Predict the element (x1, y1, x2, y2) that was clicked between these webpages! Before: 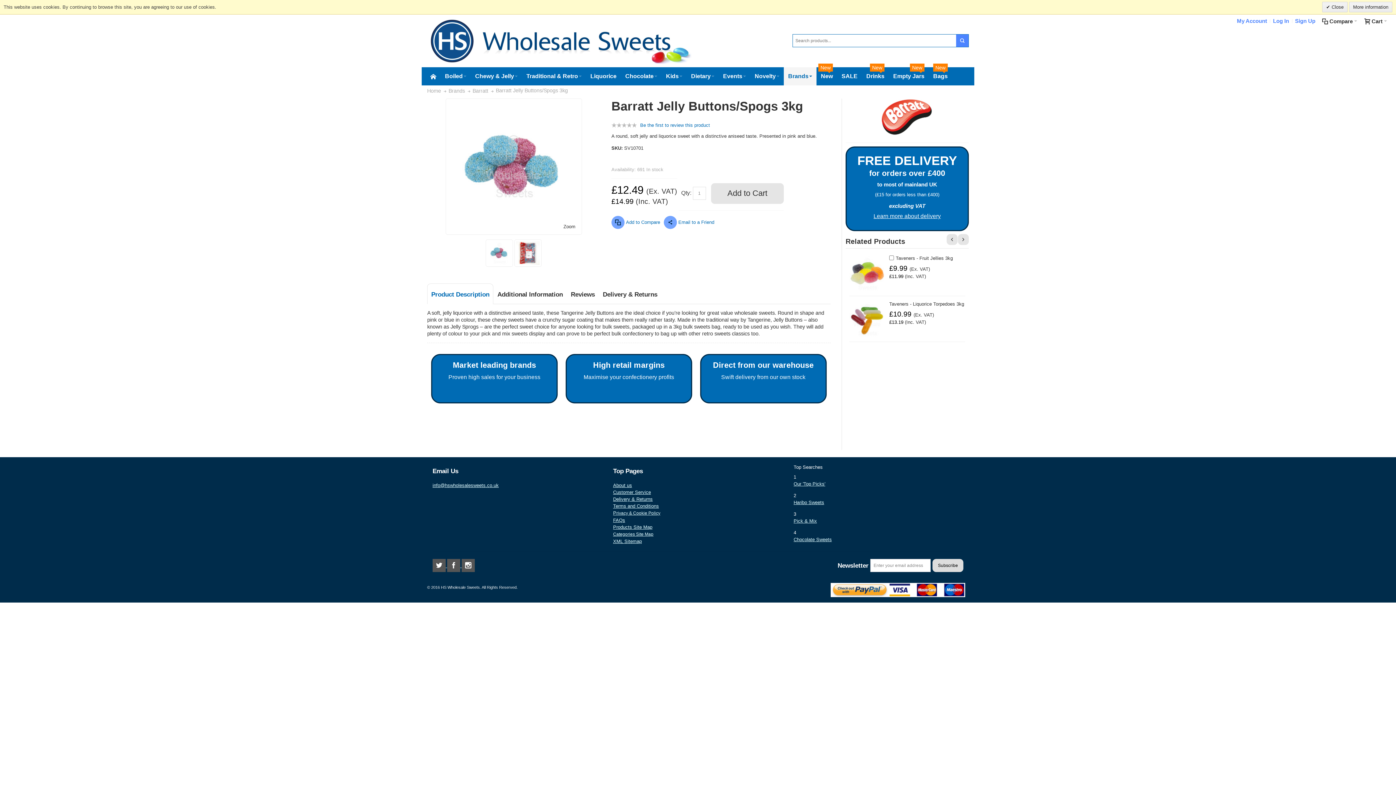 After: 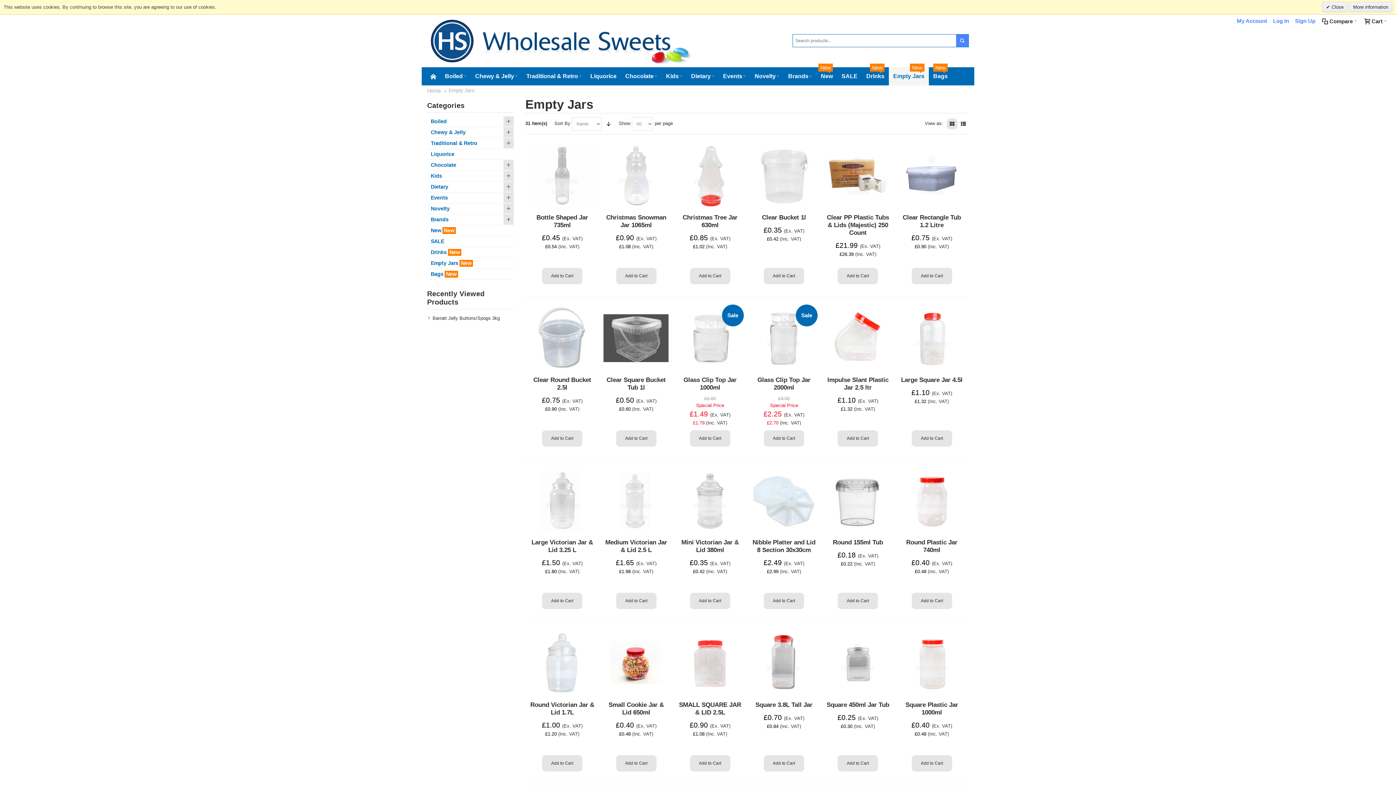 Action: label: Empty Jars
New bbox: (889, 67, 929, 85)